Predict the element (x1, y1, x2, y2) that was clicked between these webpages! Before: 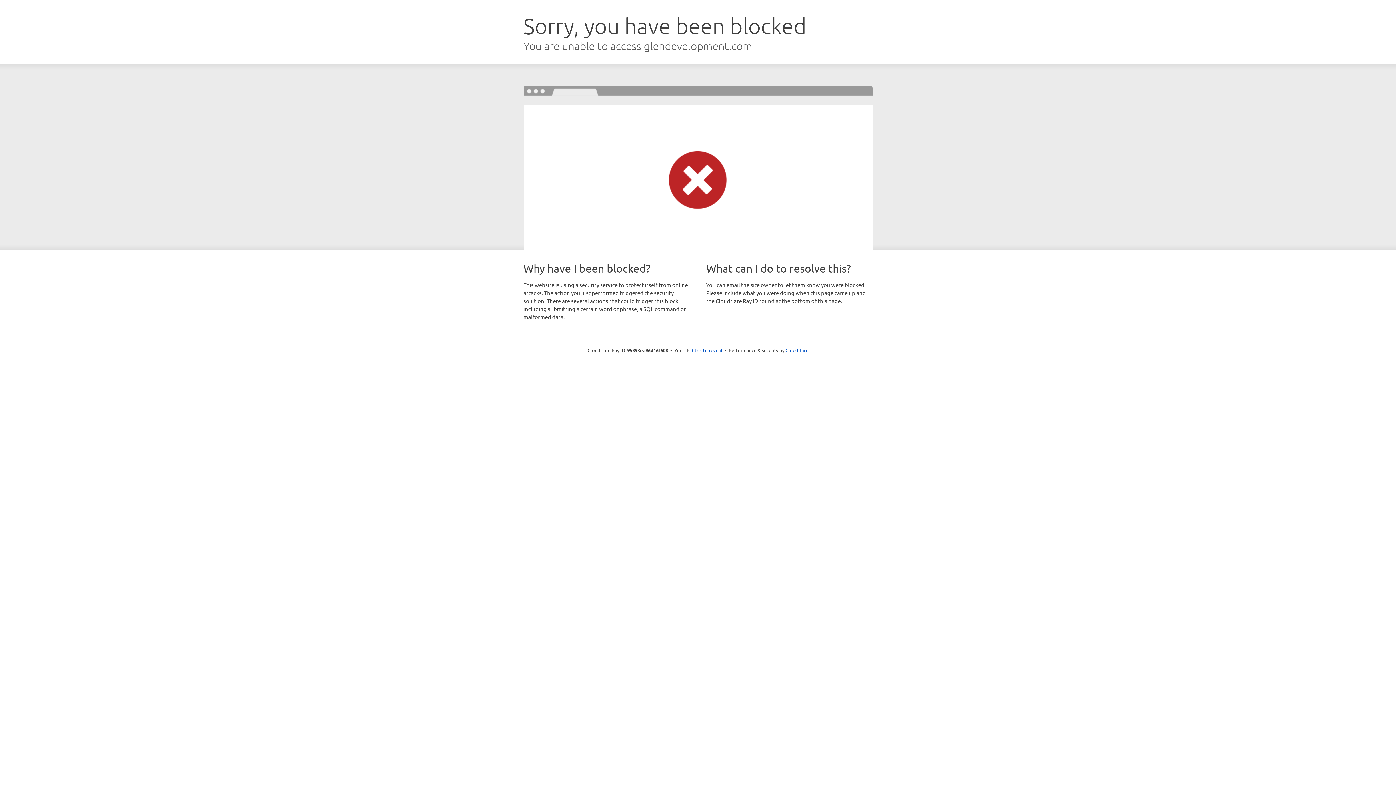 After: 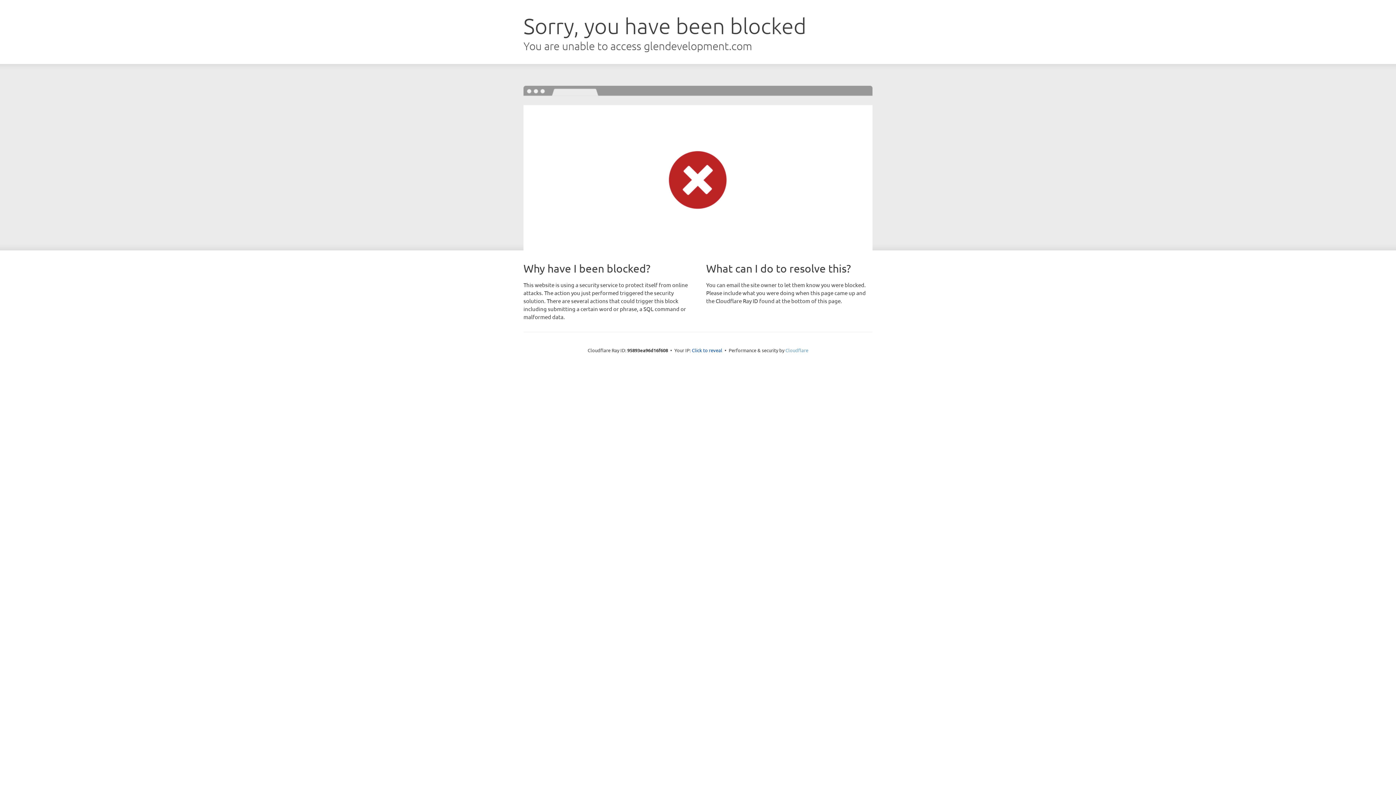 Action: label: Cloudflare bbox: (785, 347, 808, 353)